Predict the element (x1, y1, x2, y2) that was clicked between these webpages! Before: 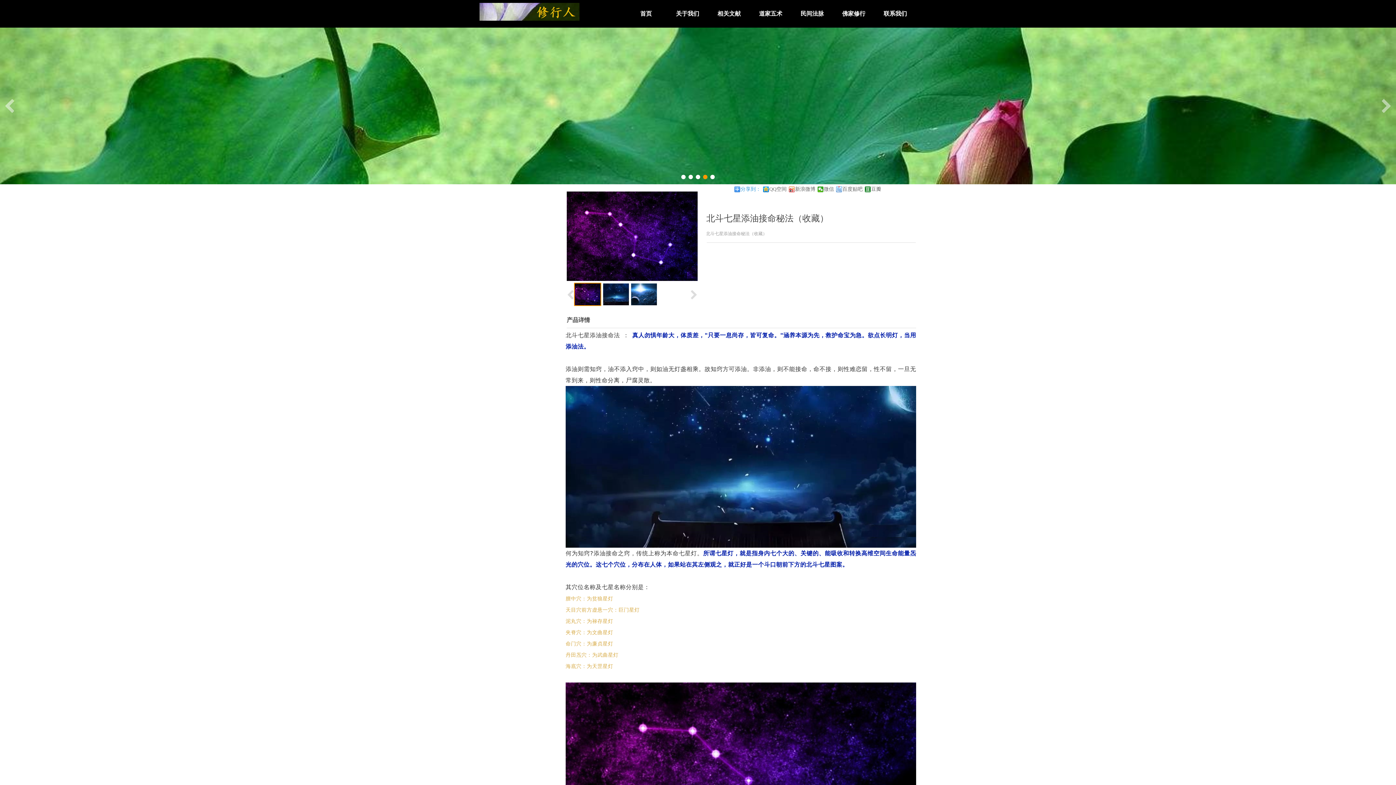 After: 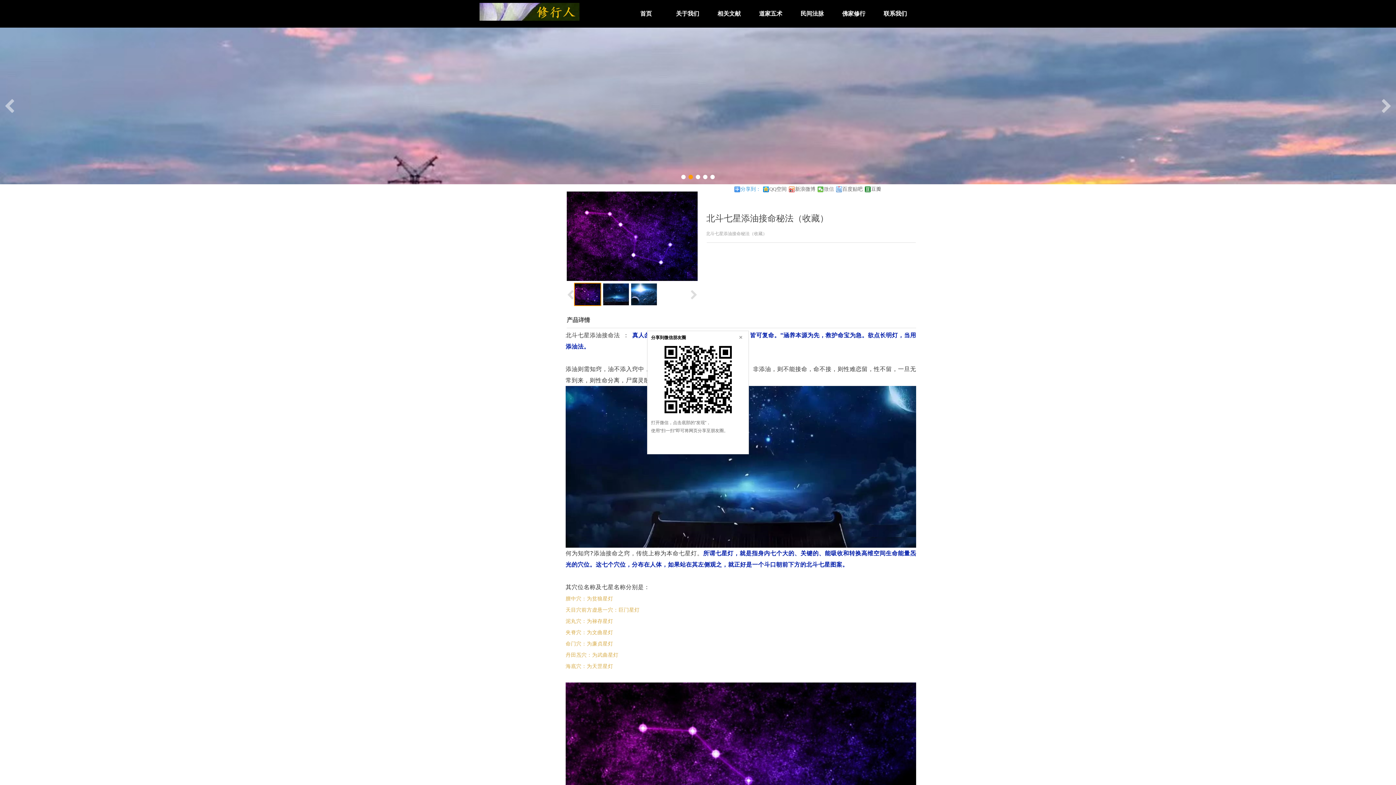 Action: bbox: (817, 186, 834, 192) label: 微信